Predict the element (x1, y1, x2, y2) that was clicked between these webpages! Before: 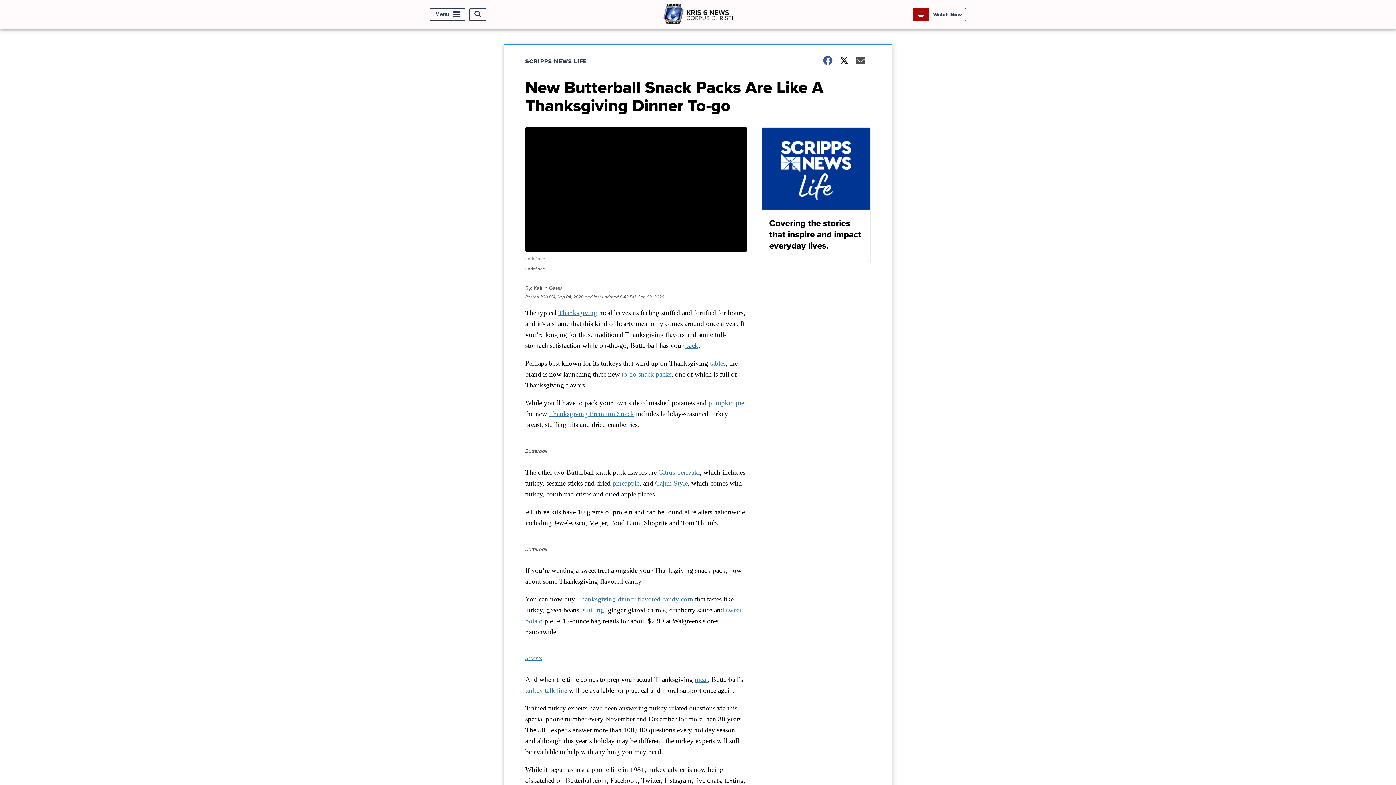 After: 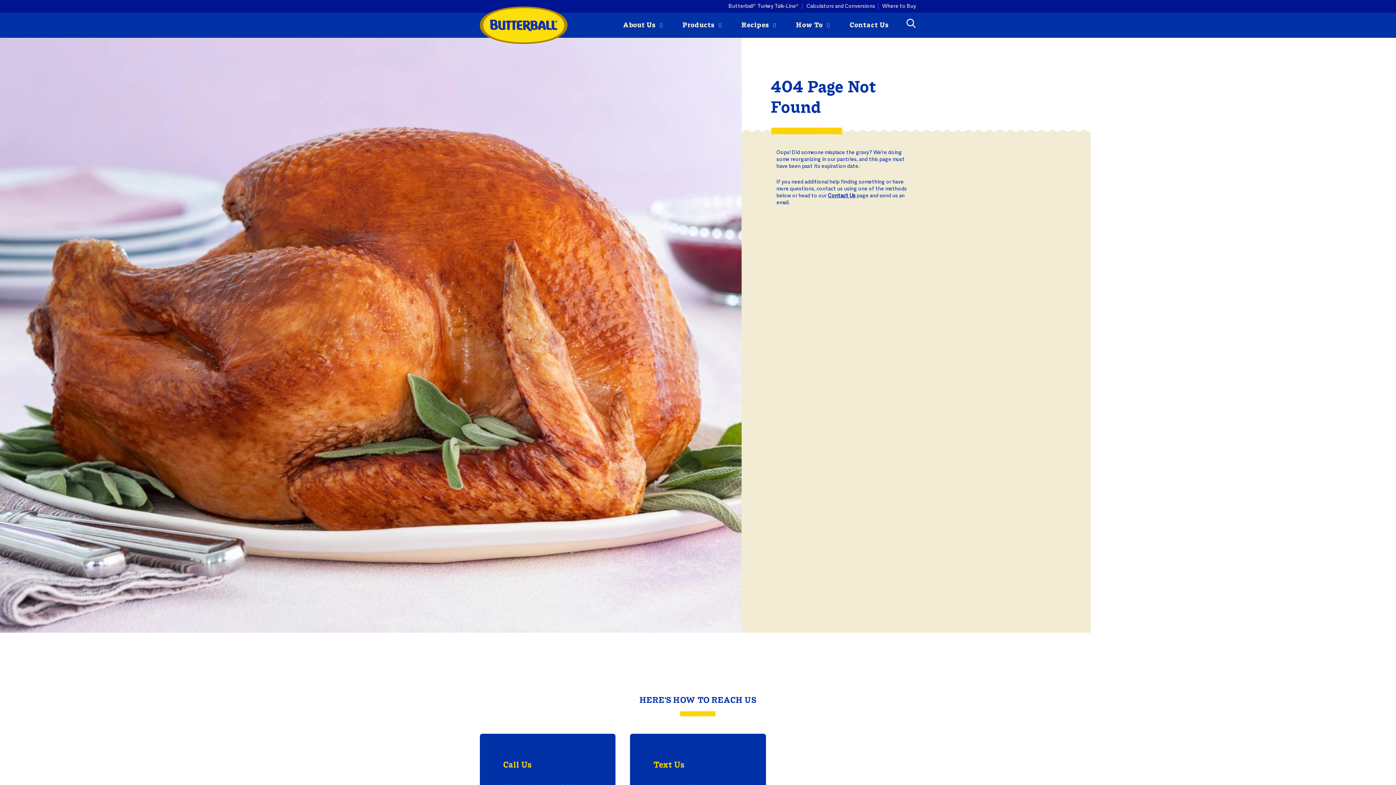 Action: label: Thanksgiving Premium Snack bbox: (549, 410, 634, 417)